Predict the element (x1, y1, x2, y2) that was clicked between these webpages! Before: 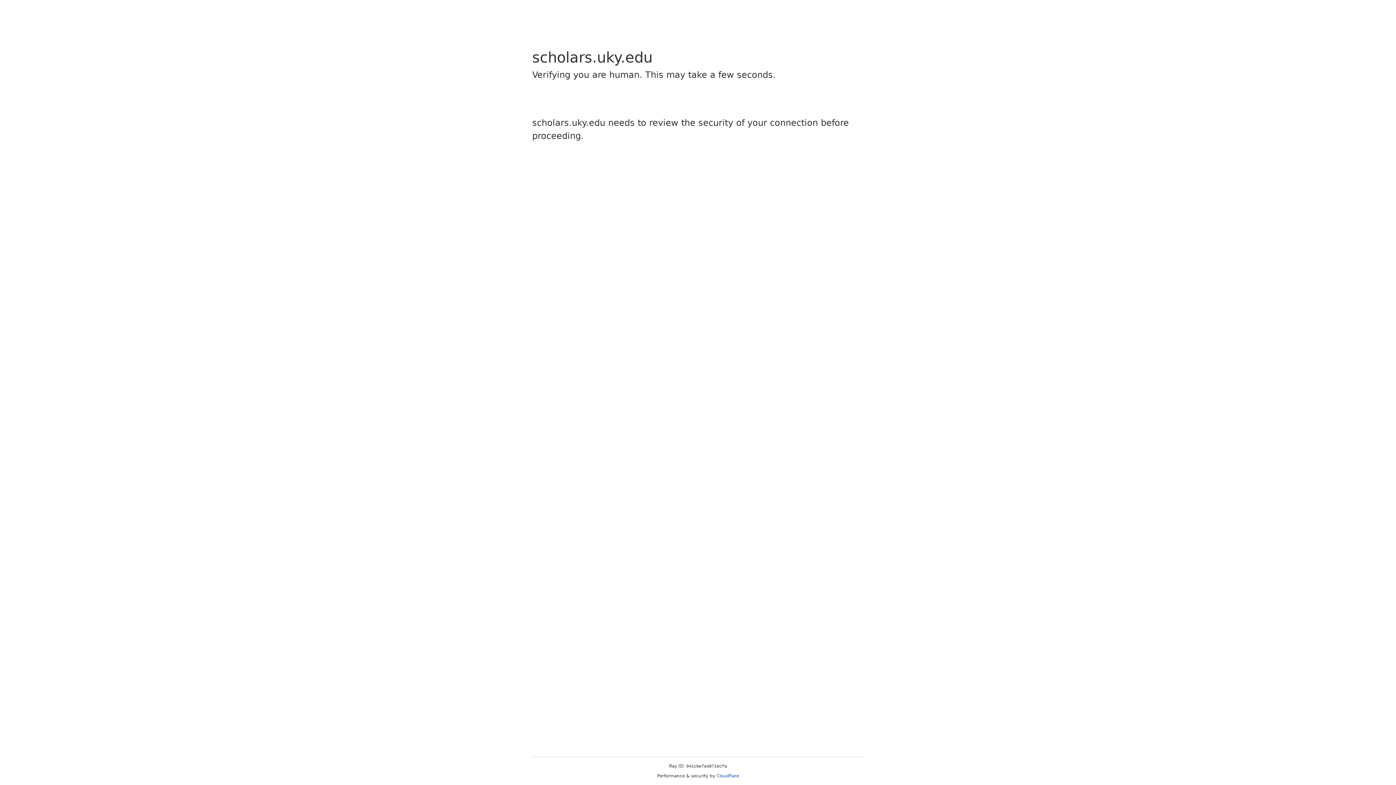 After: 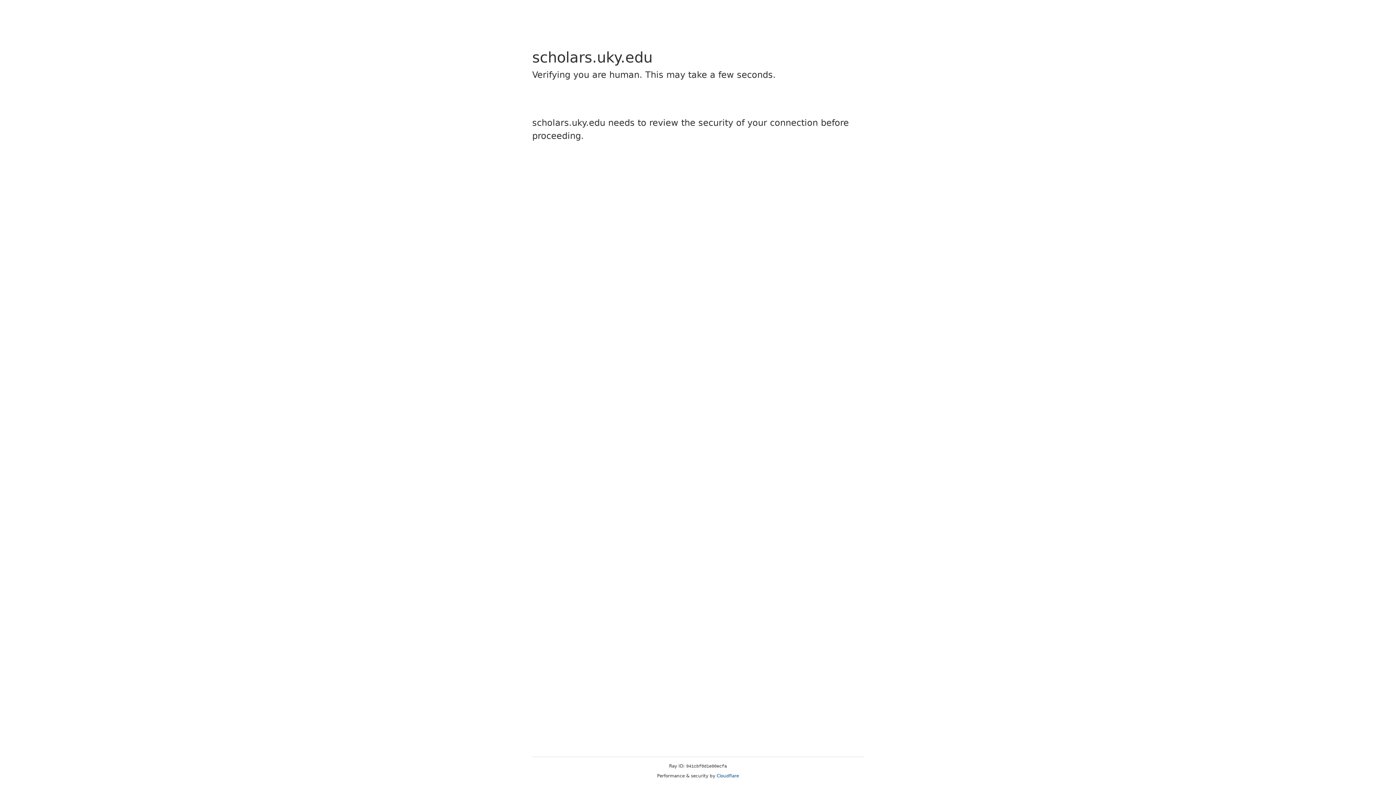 Action: bbox: (716, 773, 739, 778) label: Cloudflare